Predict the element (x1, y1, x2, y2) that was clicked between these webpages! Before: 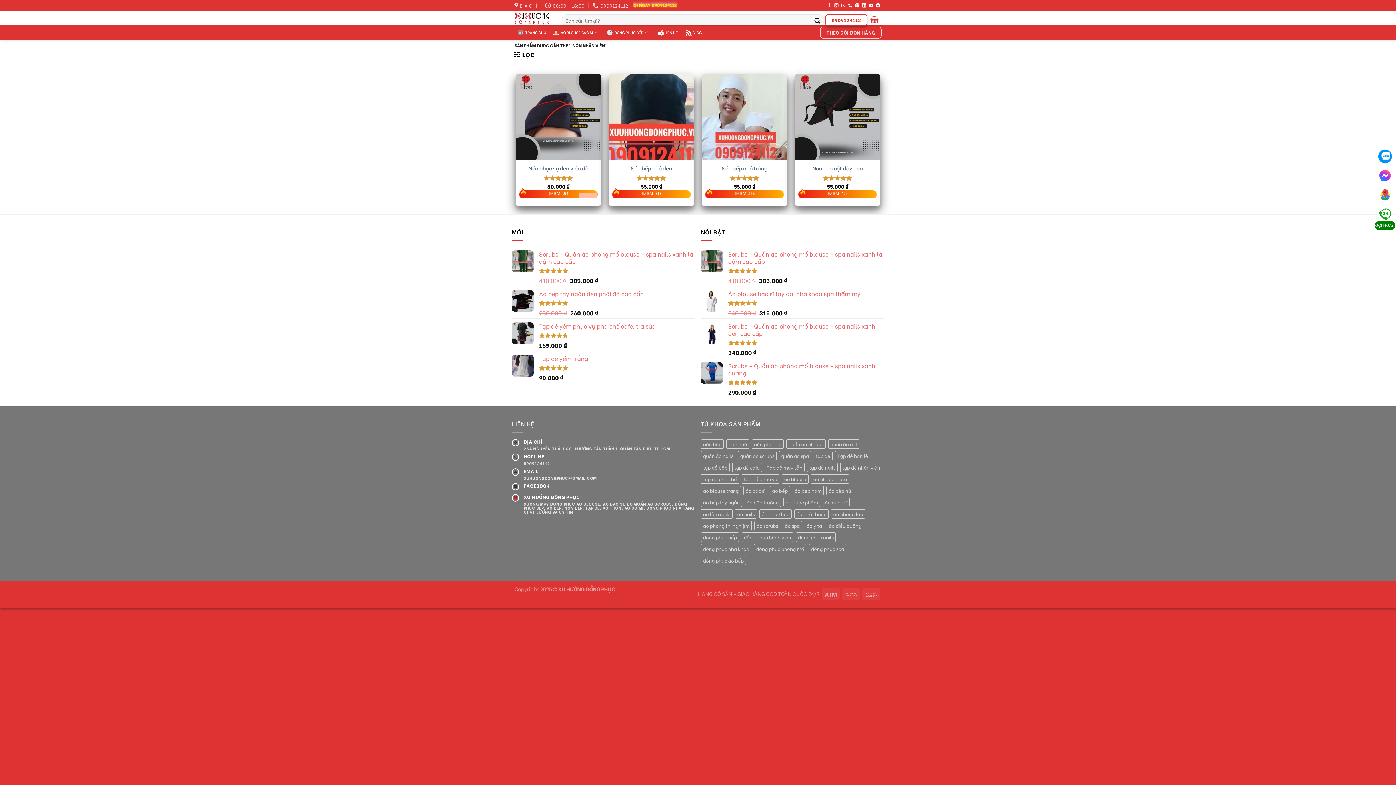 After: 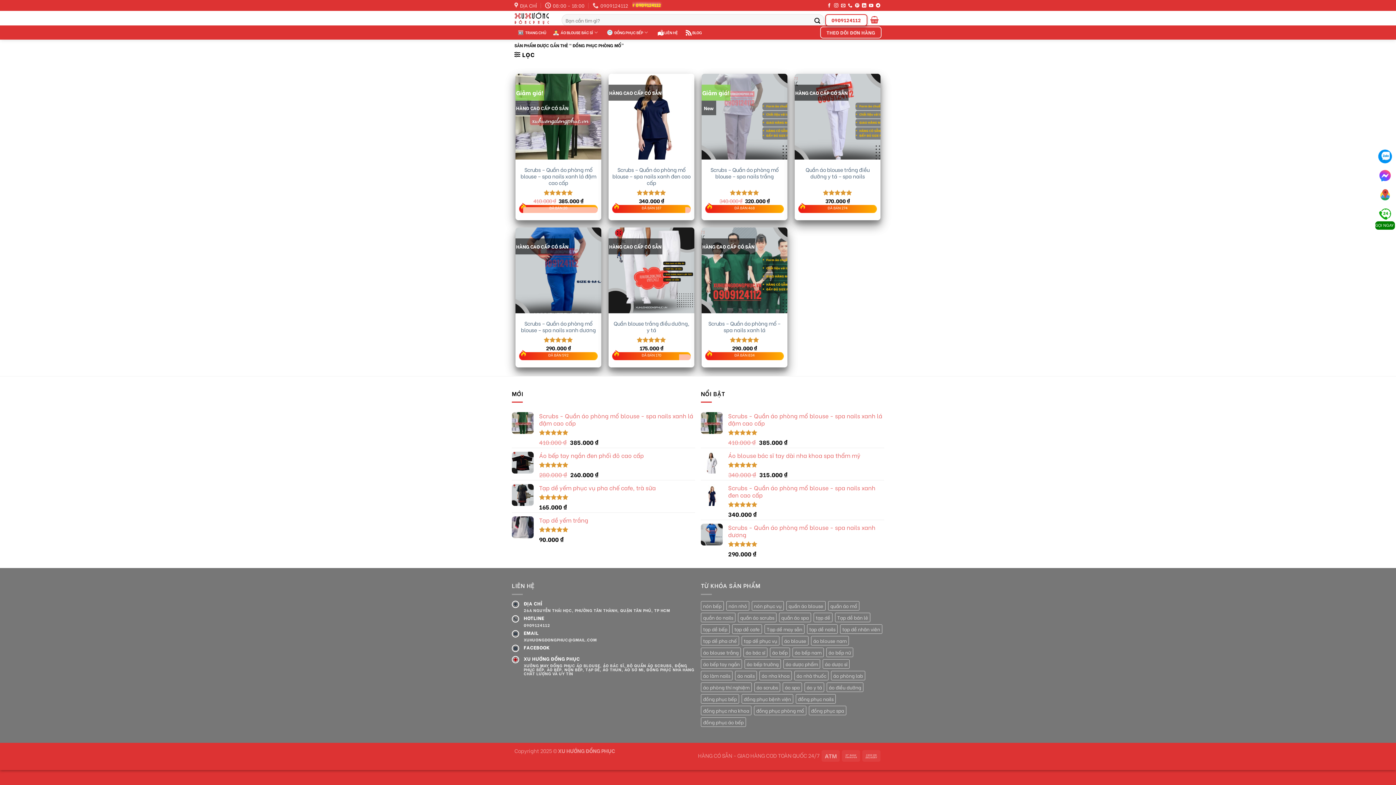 Action: label: đồng phục phòng mổ (7 sản phẩm) bbox: (754, 544, 806, 553)